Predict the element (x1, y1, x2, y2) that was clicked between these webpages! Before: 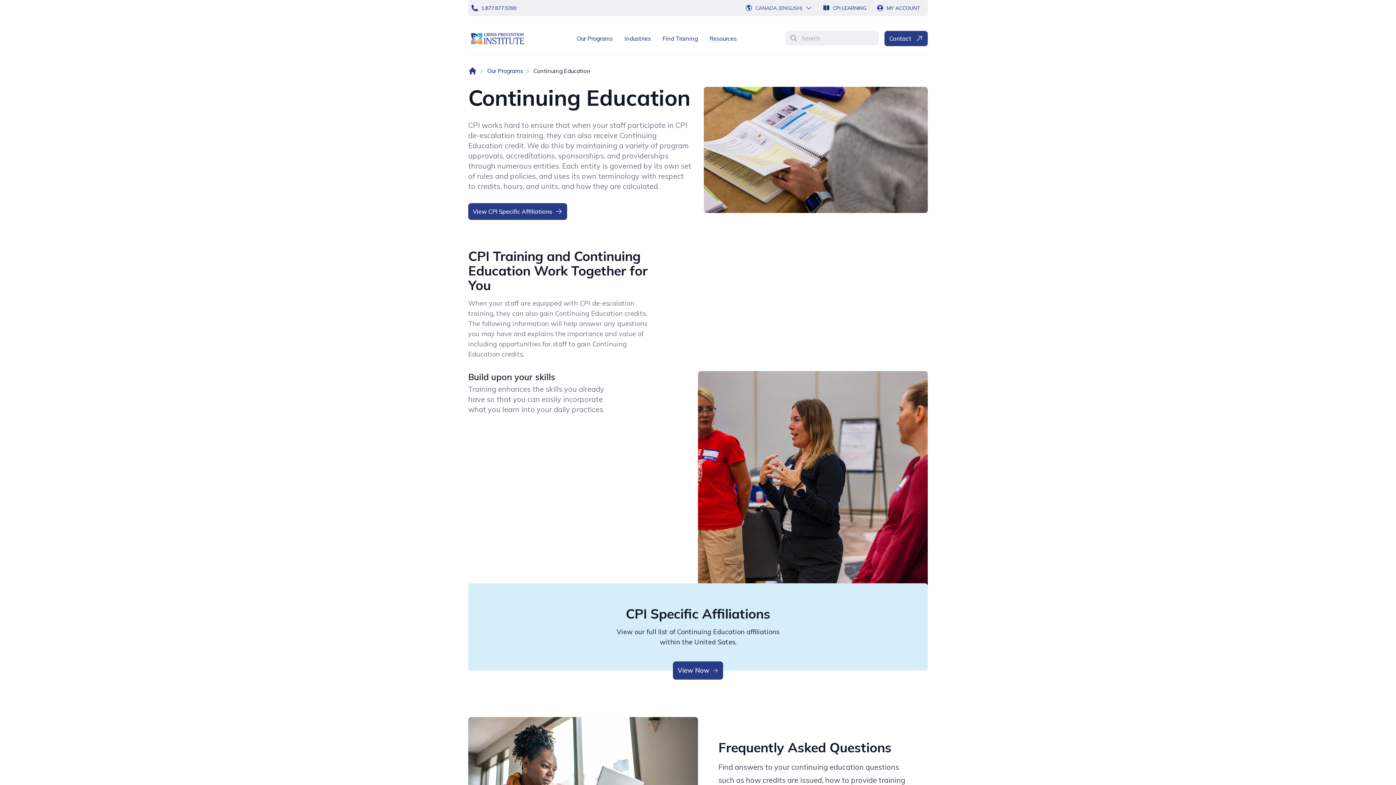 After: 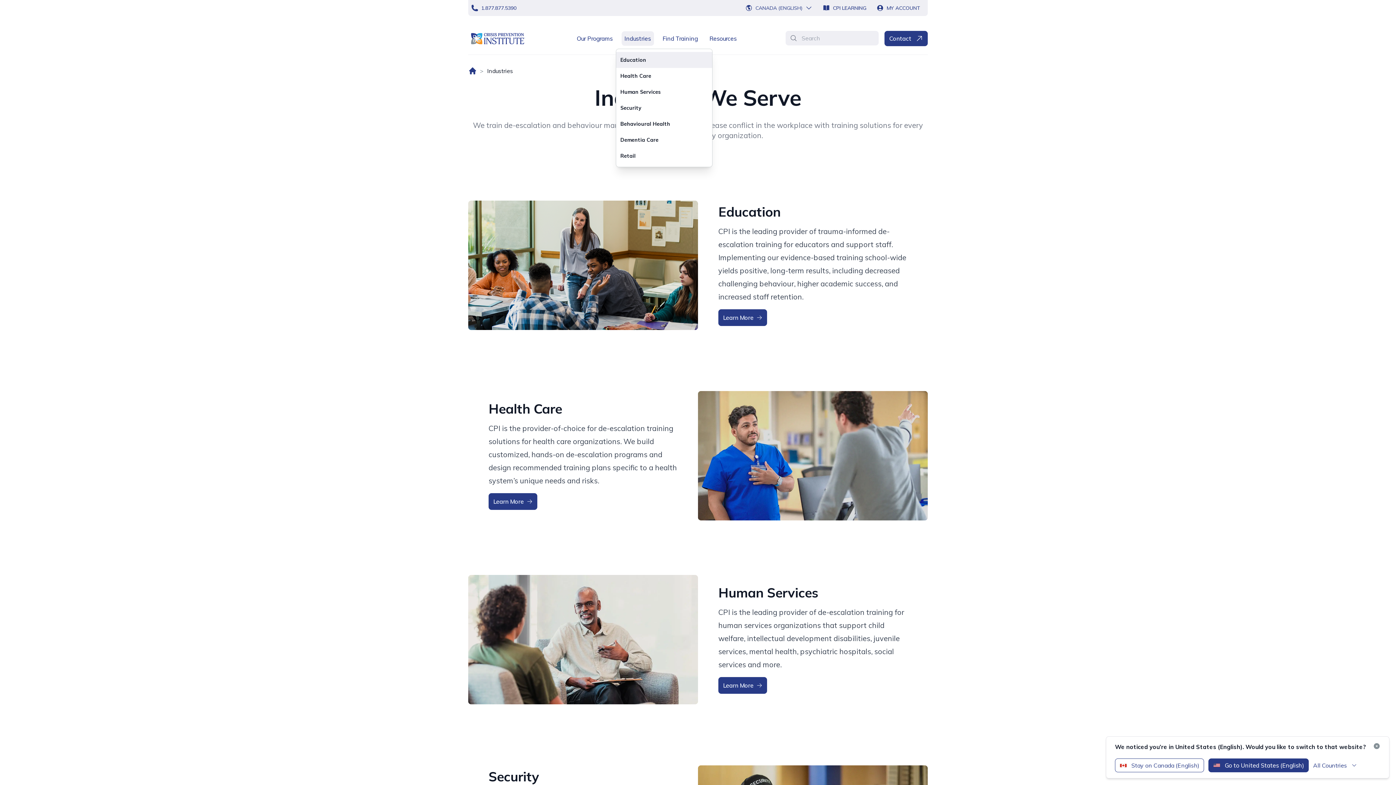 Action: bbox: (621, 31, 654, 45) label: Industries